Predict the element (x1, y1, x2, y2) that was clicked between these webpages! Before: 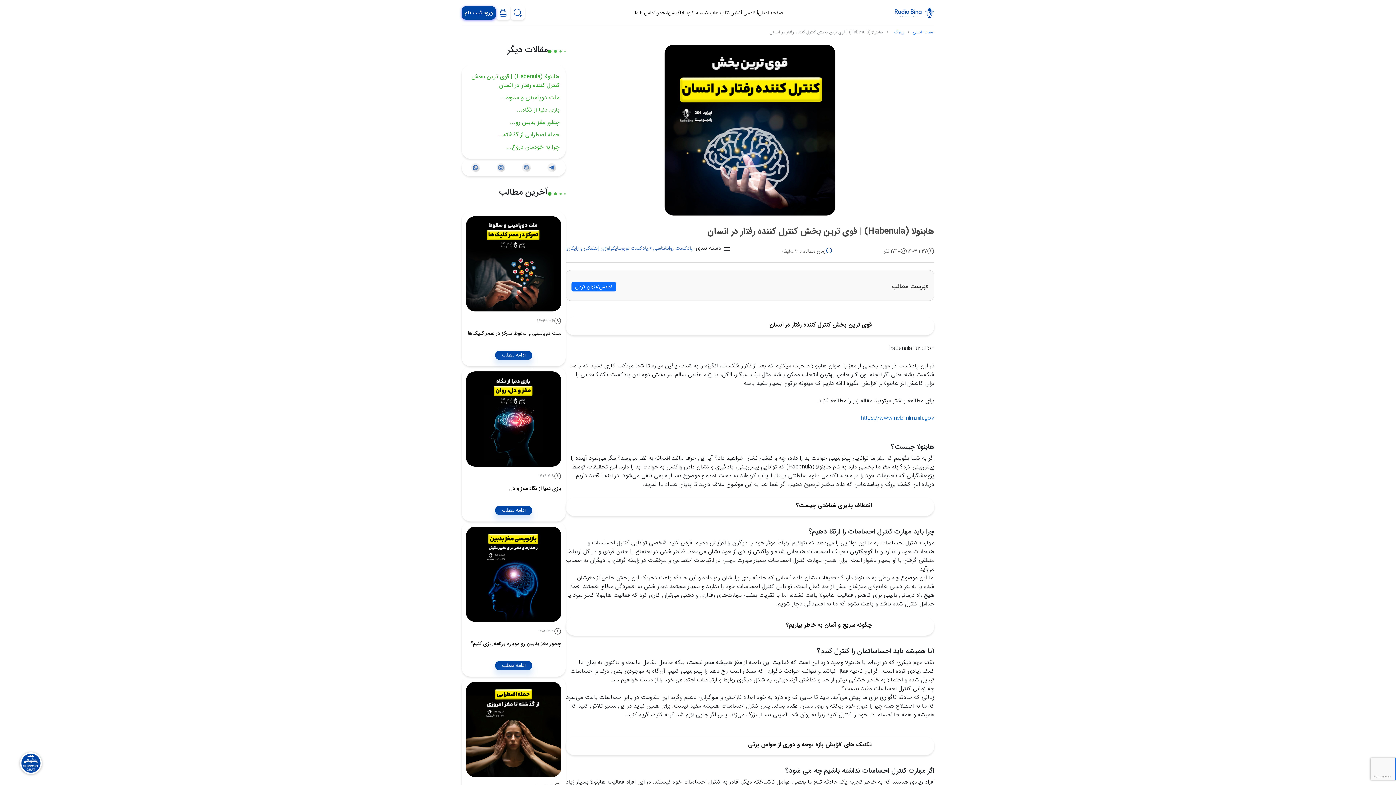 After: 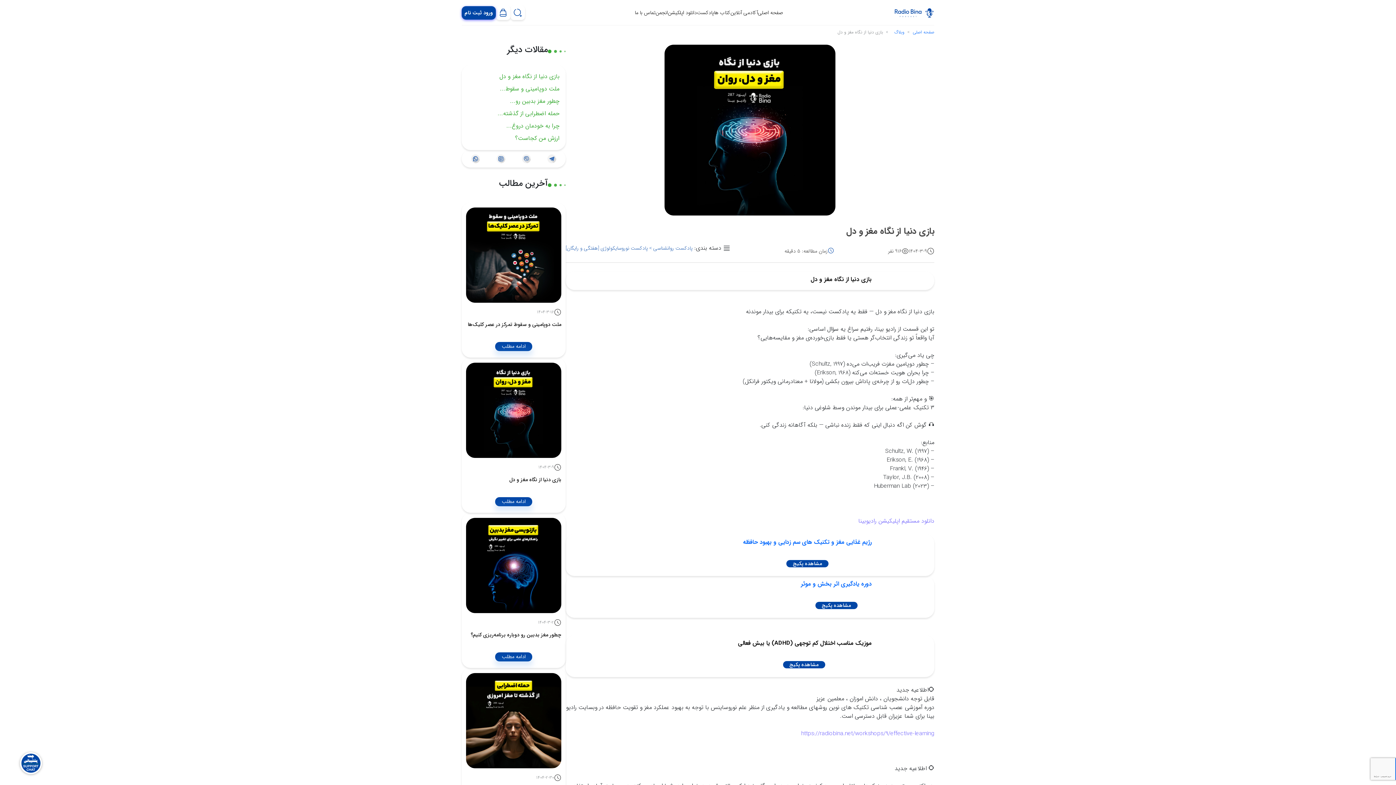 Action: label: ادامه مطلب bbox: (495, 506, 532, 515)